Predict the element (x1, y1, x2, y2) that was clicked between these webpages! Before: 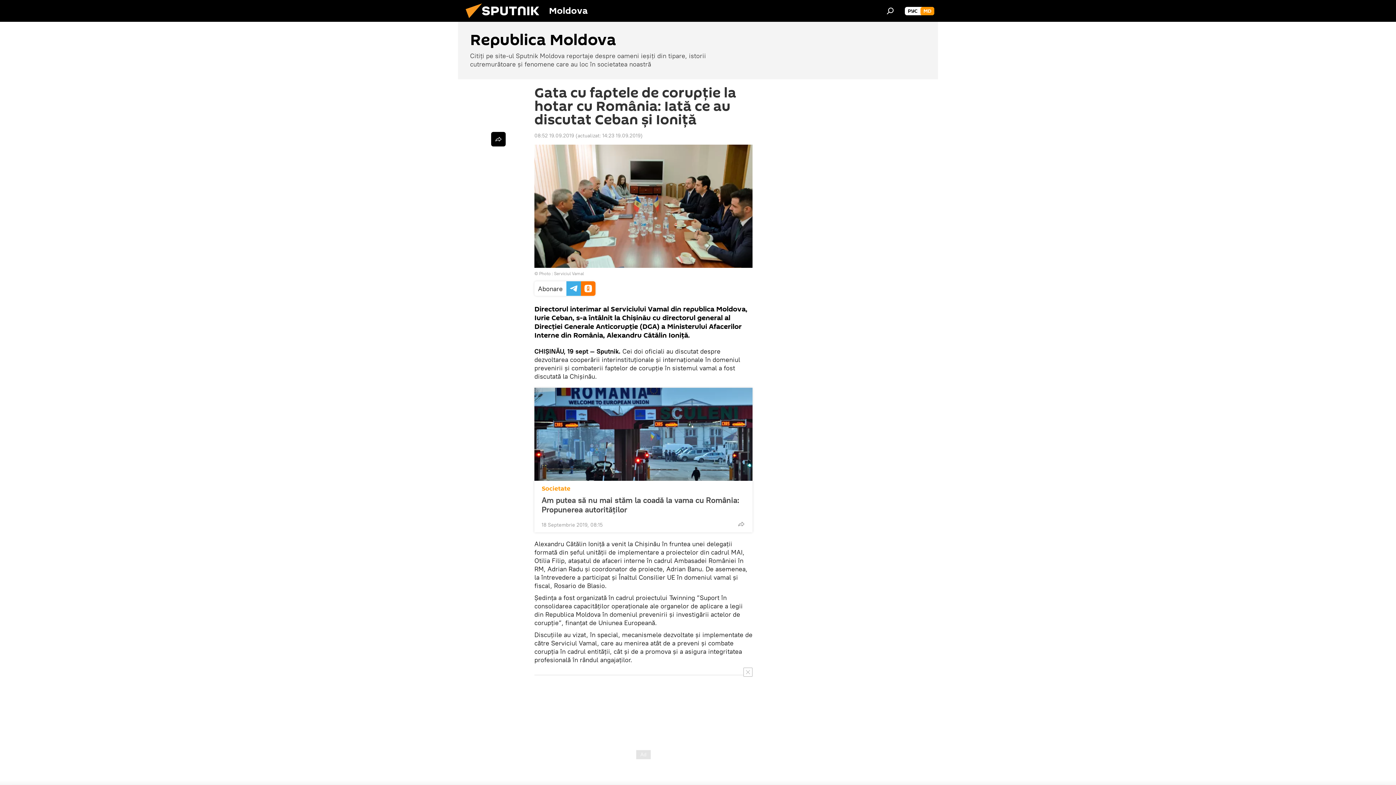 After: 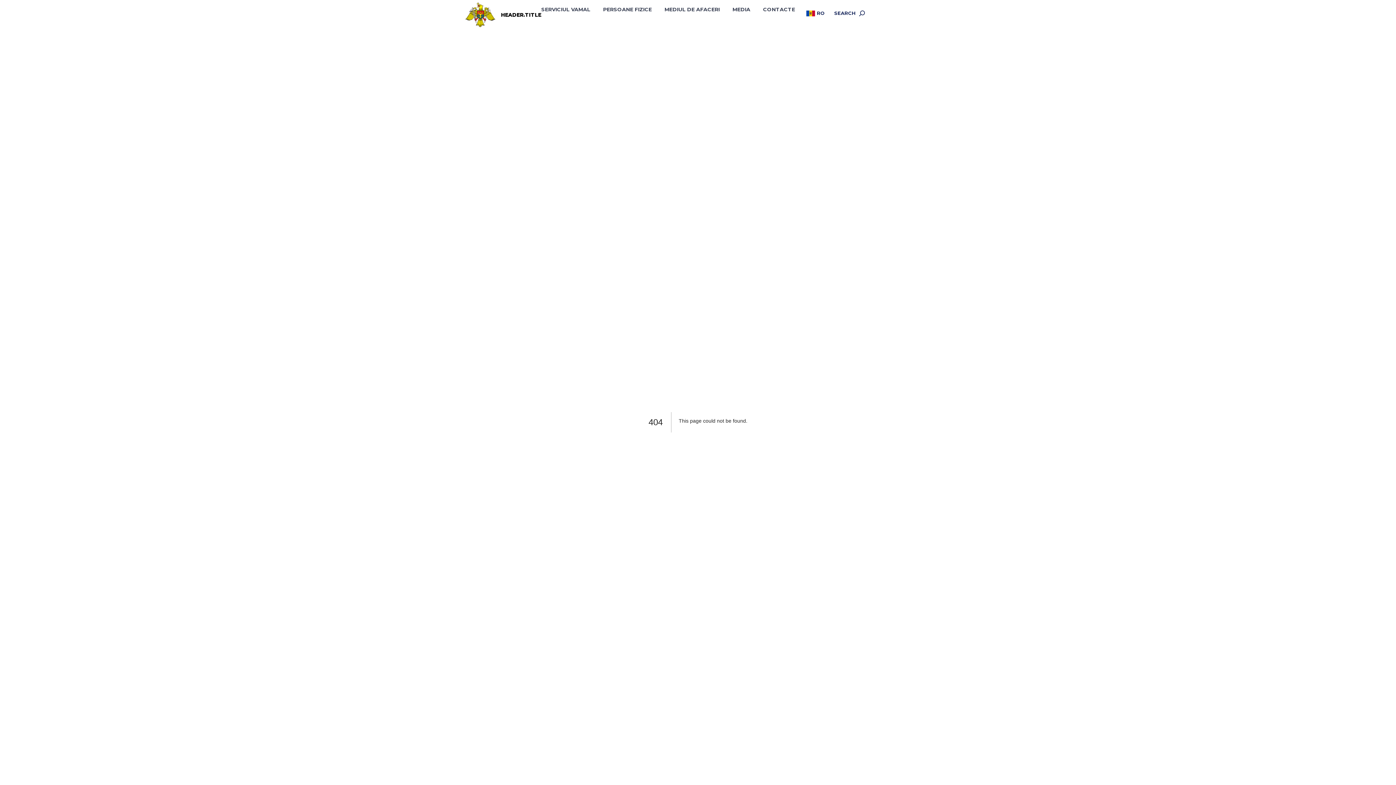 Action: label: Serviciul Vamal bbox: (554, 270, 584, 276)